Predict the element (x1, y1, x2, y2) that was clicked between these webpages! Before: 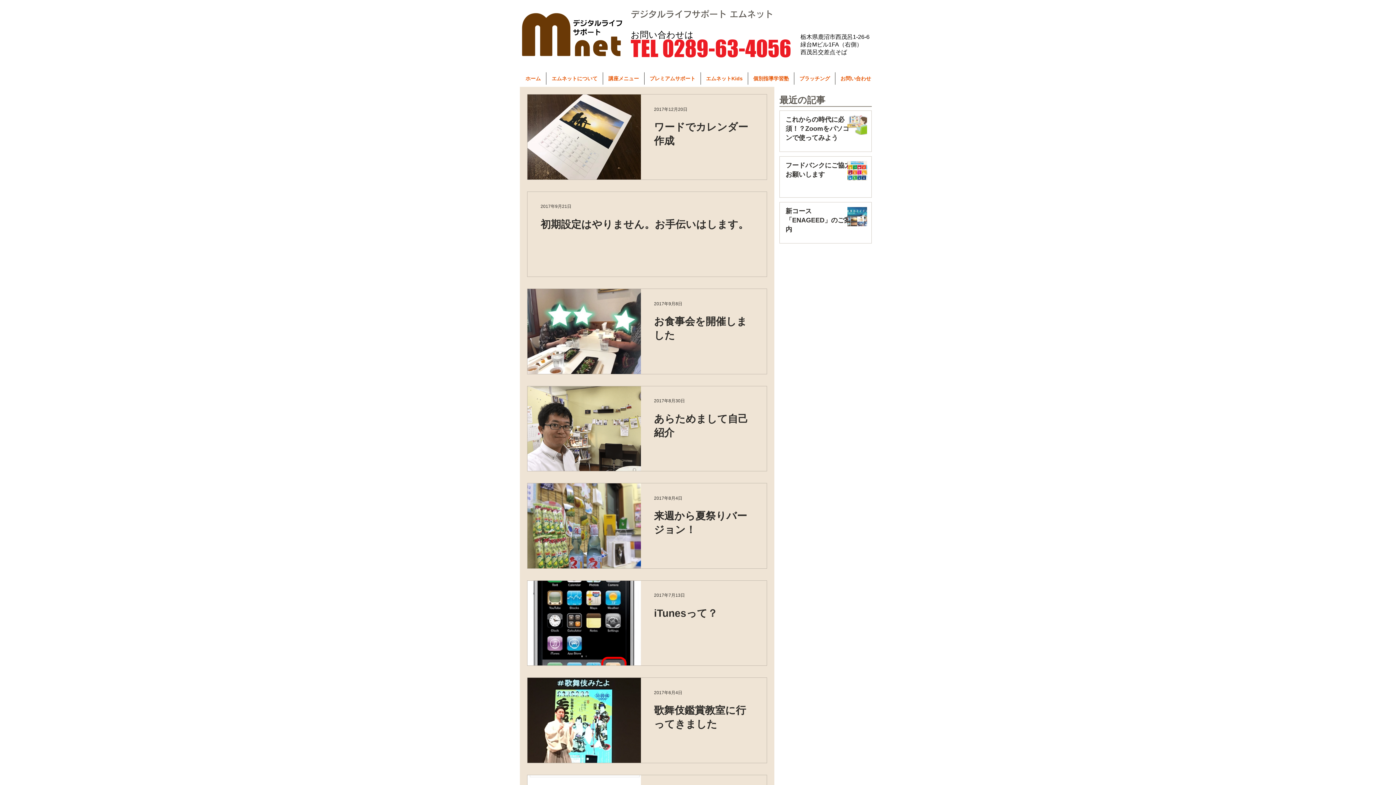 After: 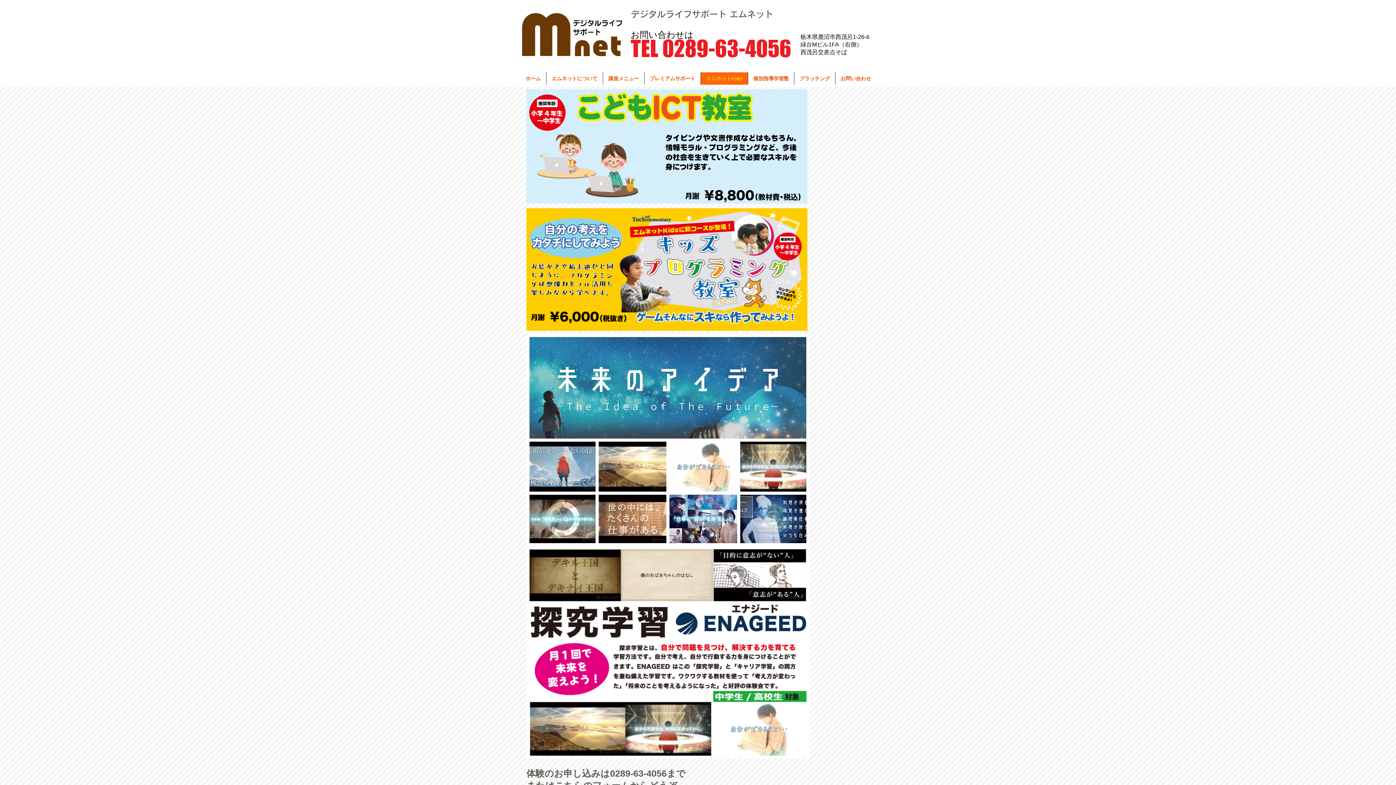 Action: bbox: (700, 72, 748, 84) label: エムネットKids